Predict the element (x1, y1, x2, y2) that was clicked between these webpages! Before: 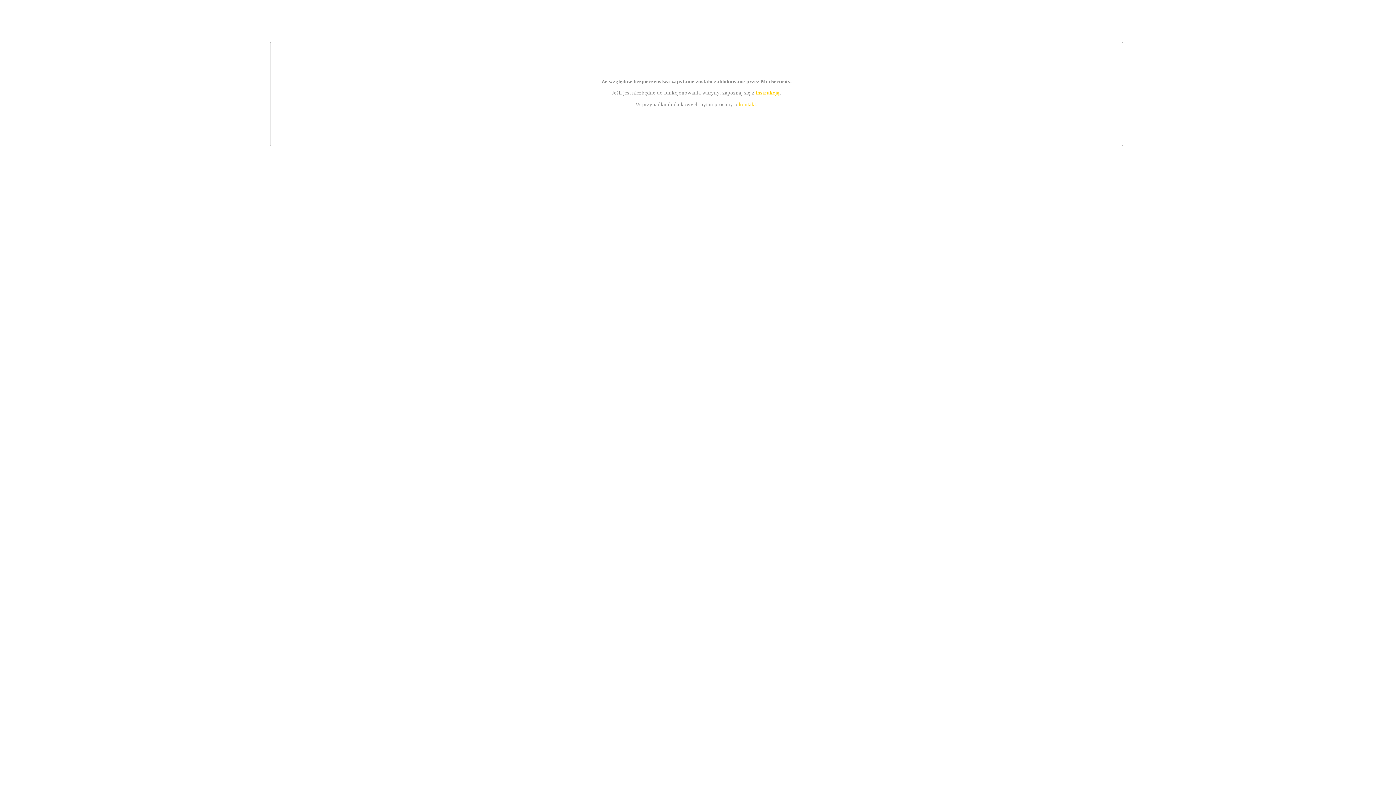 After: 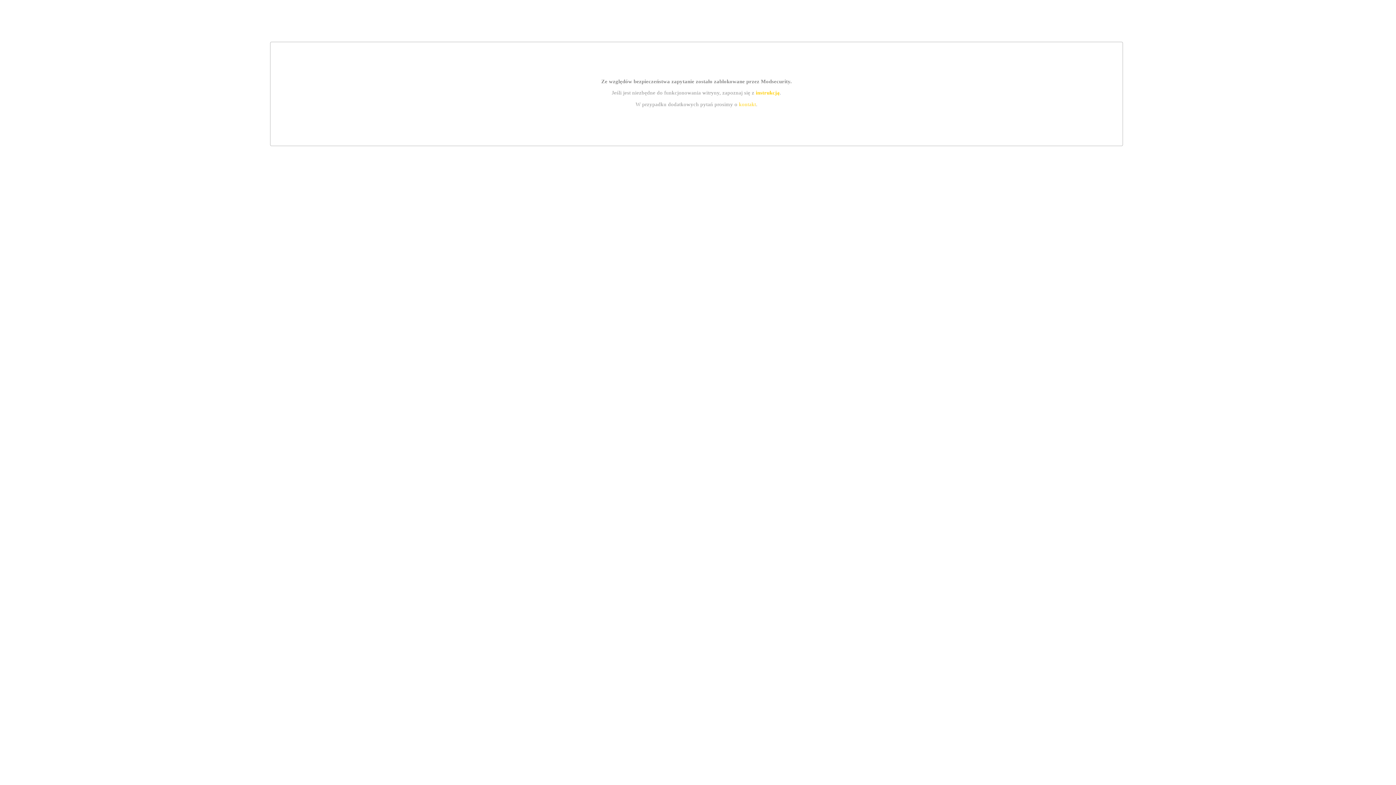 Action: label: kontakt bbox: (739, 101, 756, 107)